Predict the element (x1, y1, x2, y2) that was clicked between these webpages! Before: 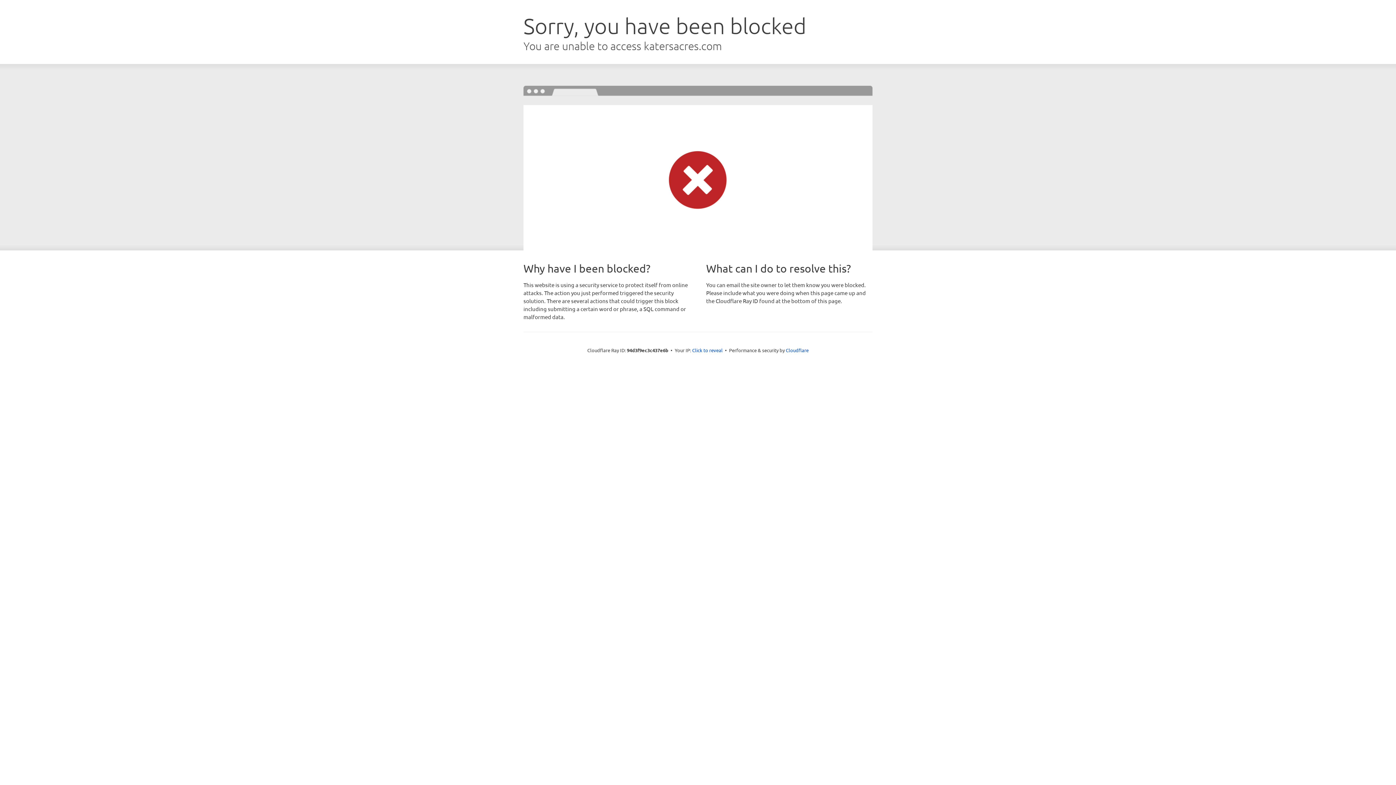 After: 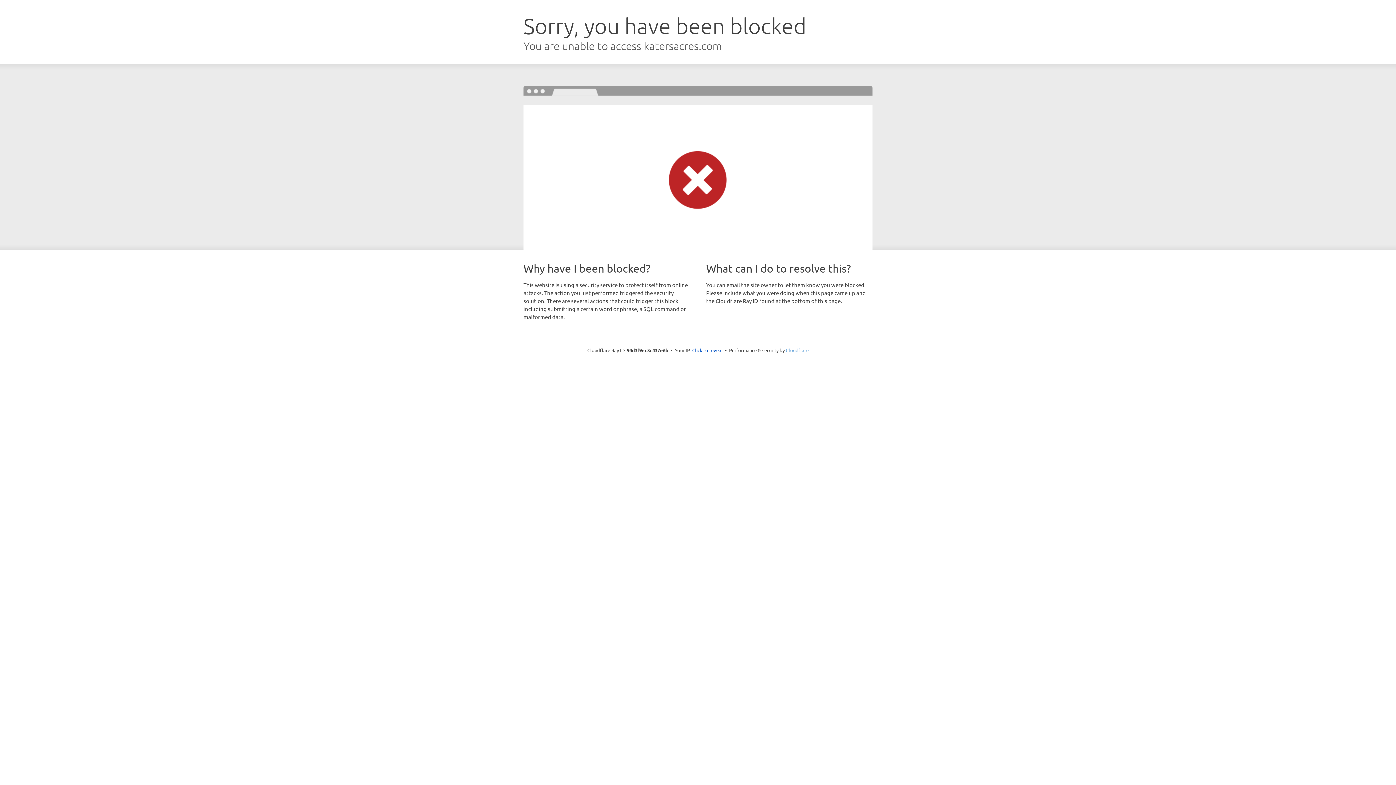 Action: bbox: (786, 347, 808, 353) label: Cloudflare